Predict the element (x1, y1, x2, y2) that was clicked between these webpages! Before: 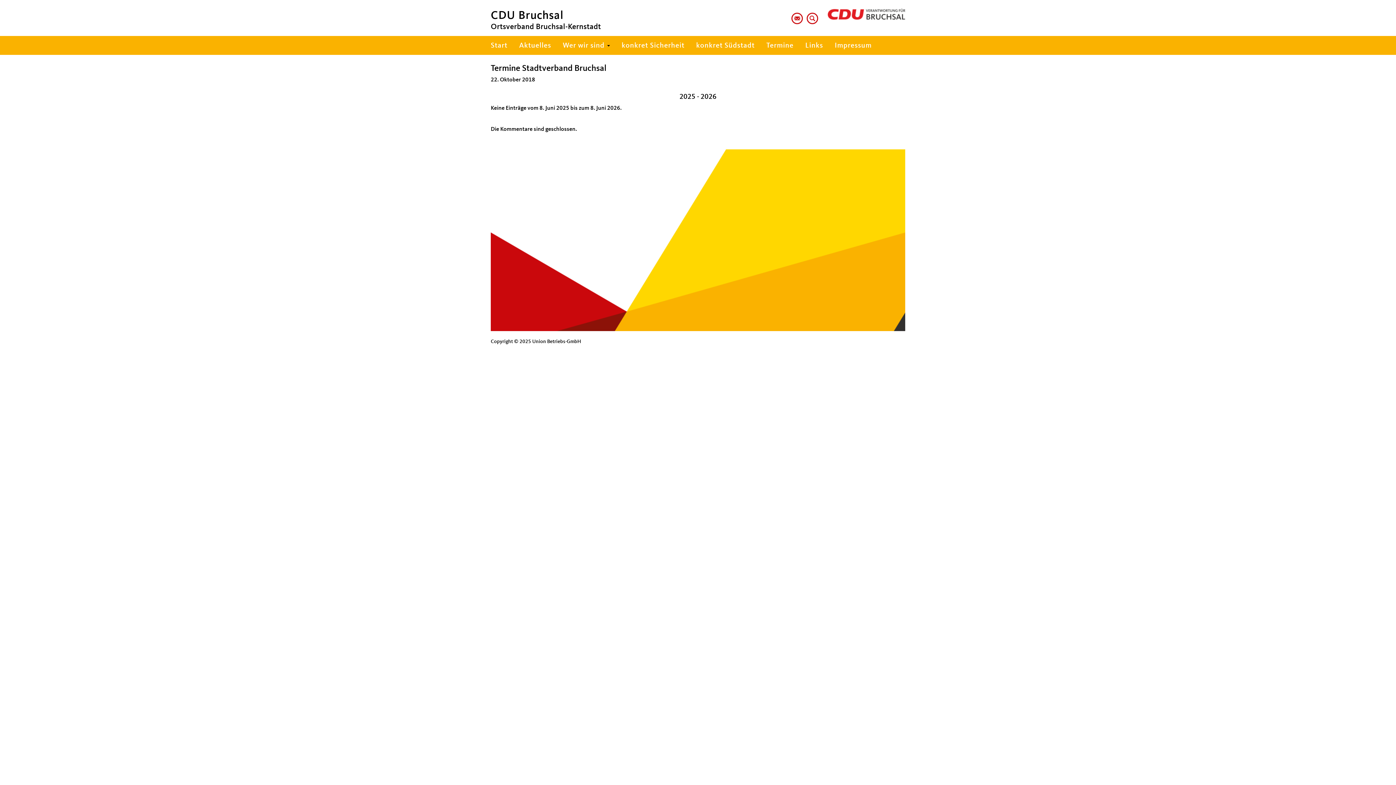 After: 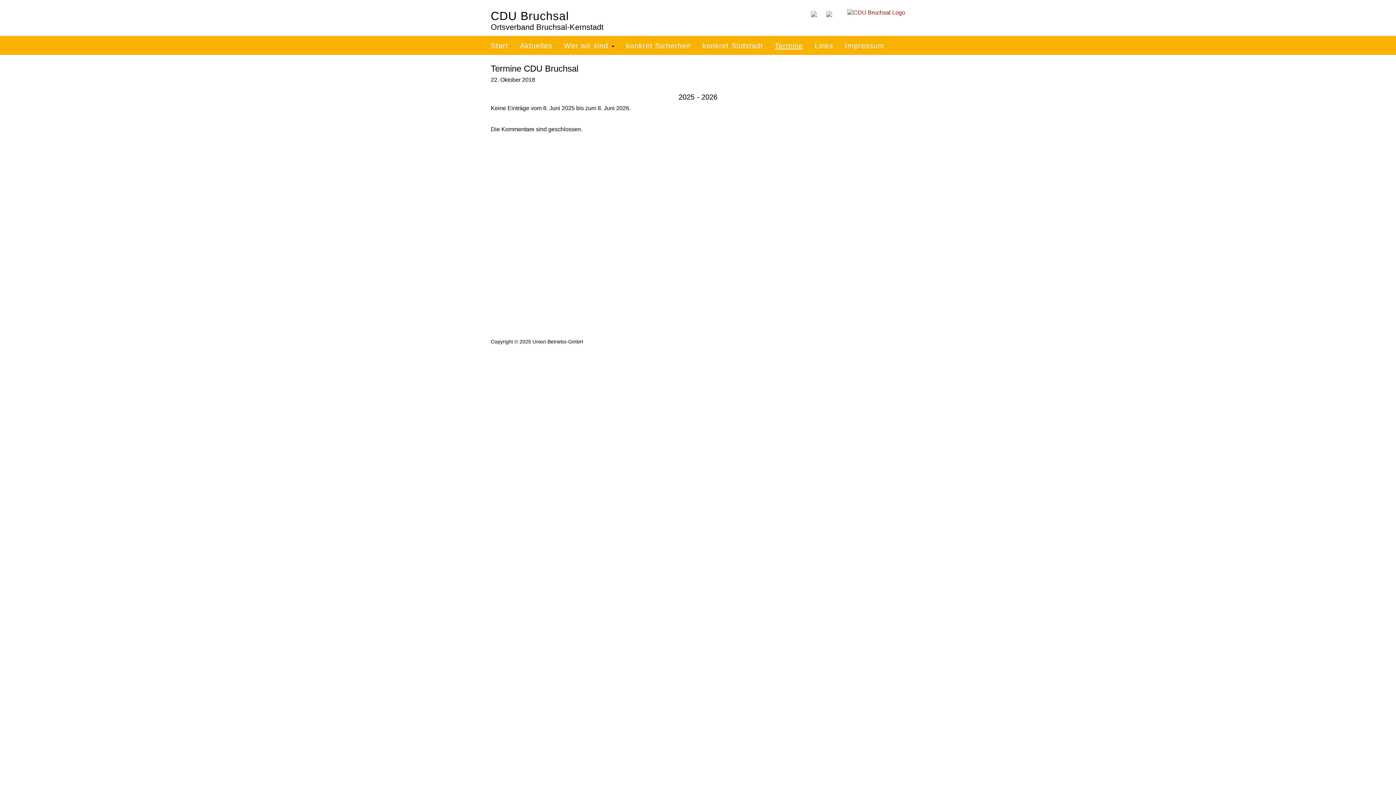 Action: label: Termine bbox: (766, 36, 801, 54)